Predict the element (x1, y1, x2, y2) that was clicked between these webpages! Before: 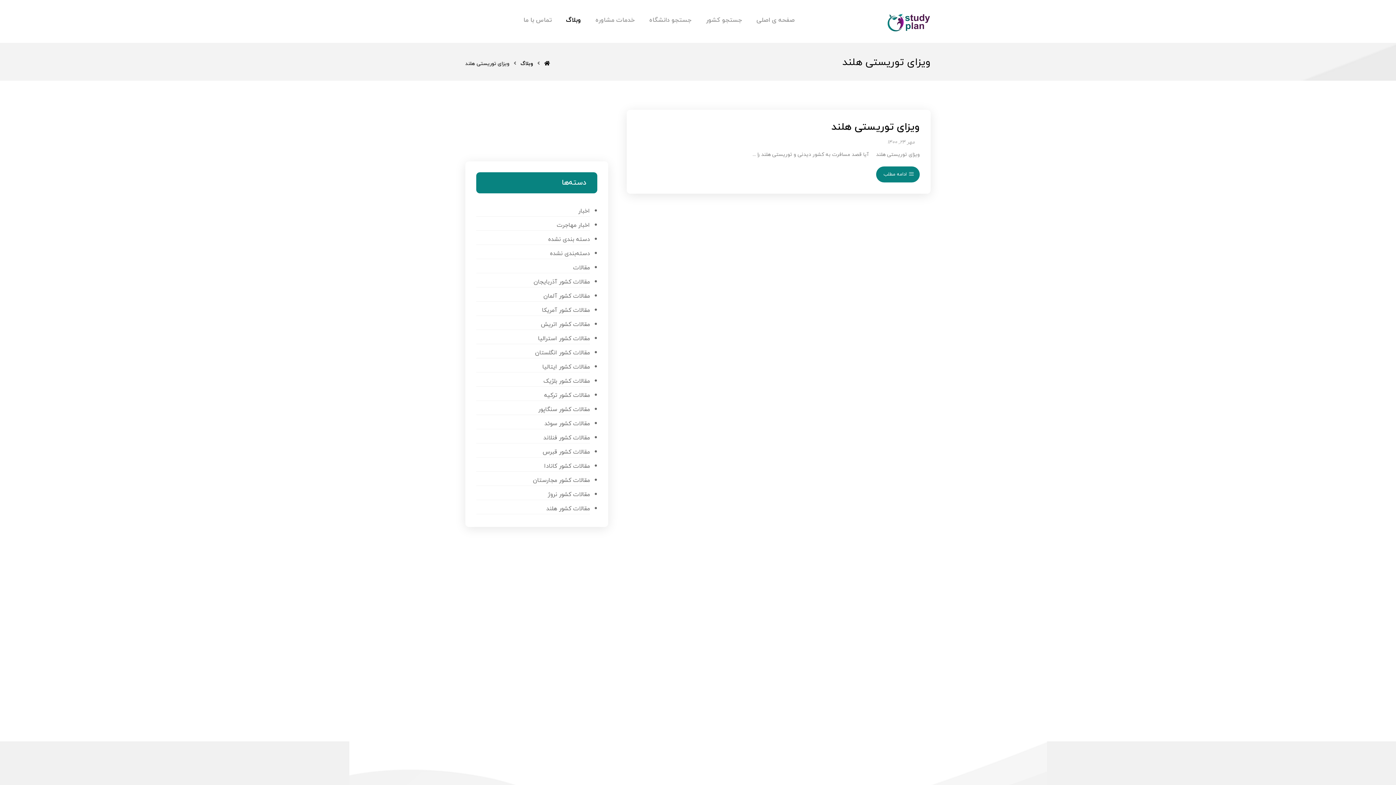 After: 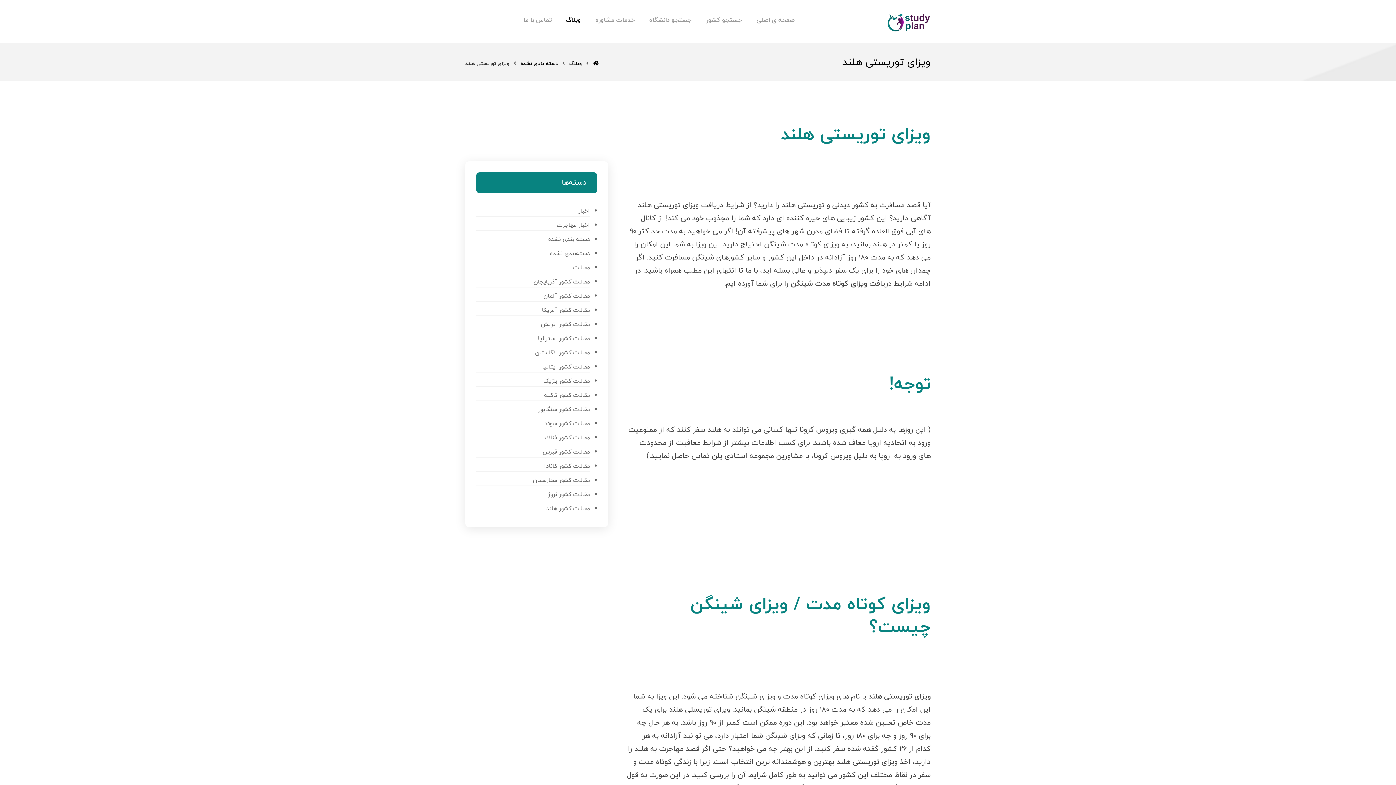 Action: bbox: (637, 120, 920, 133) label: ویزای توریستی هلند